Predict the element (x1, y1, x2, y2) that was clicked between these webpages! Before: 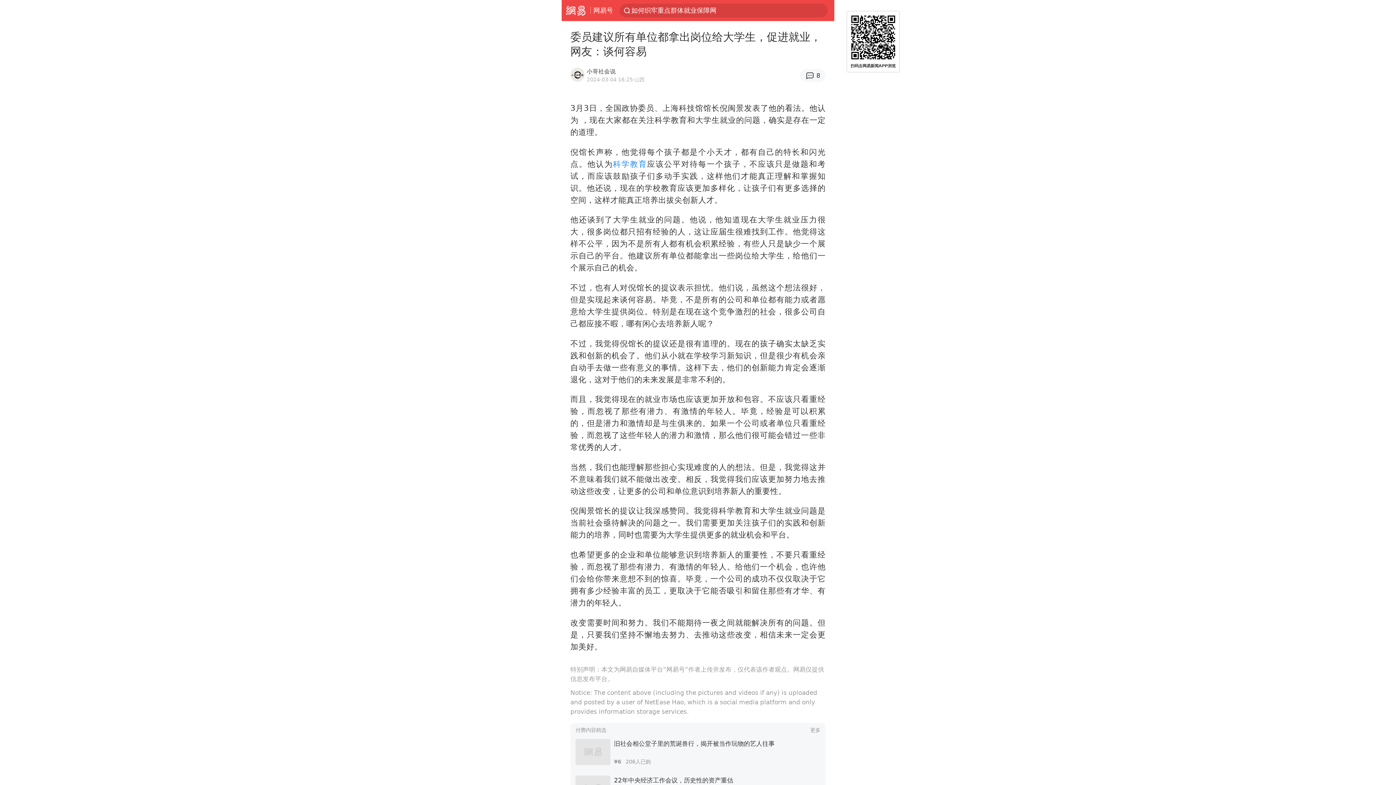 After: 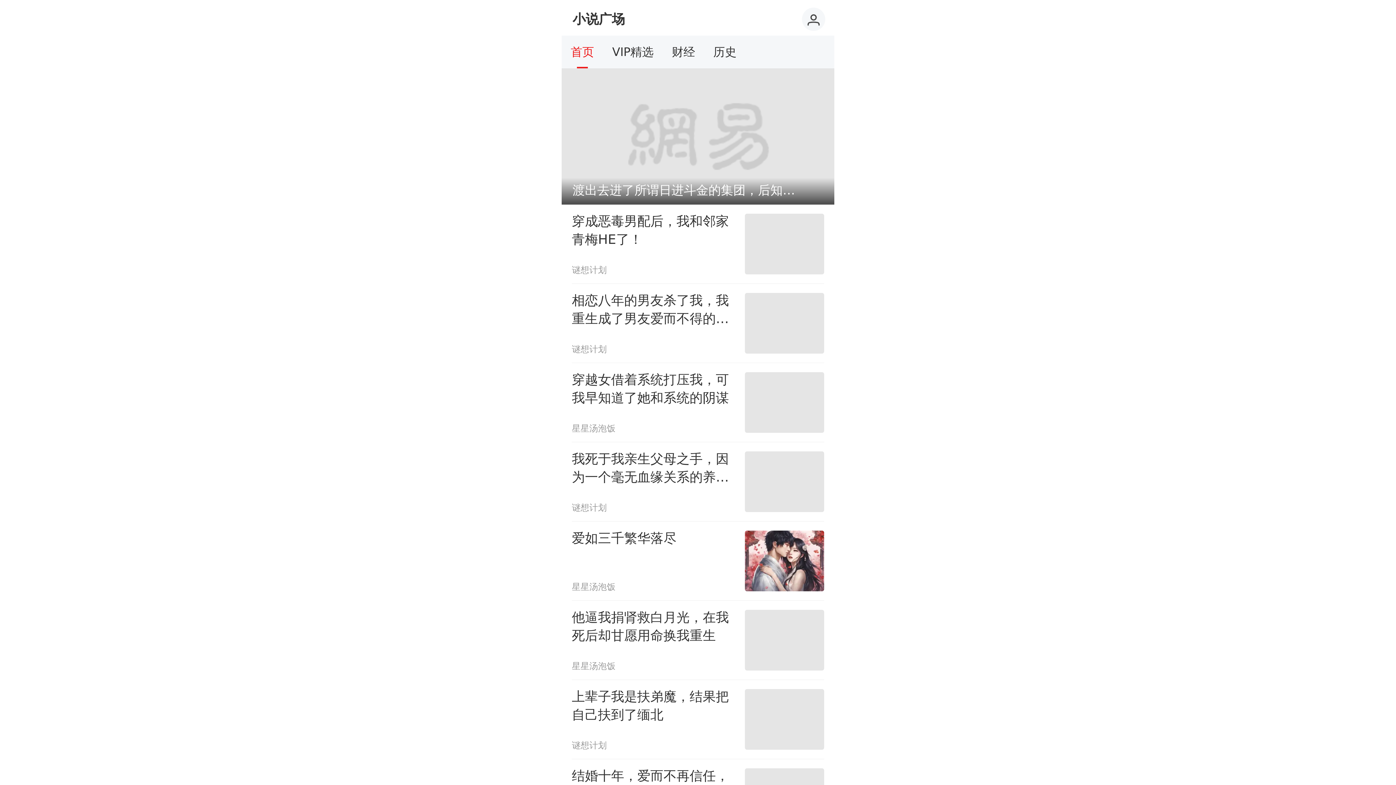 Action: label: 更多 bbox: (810, 725, 820, 734)